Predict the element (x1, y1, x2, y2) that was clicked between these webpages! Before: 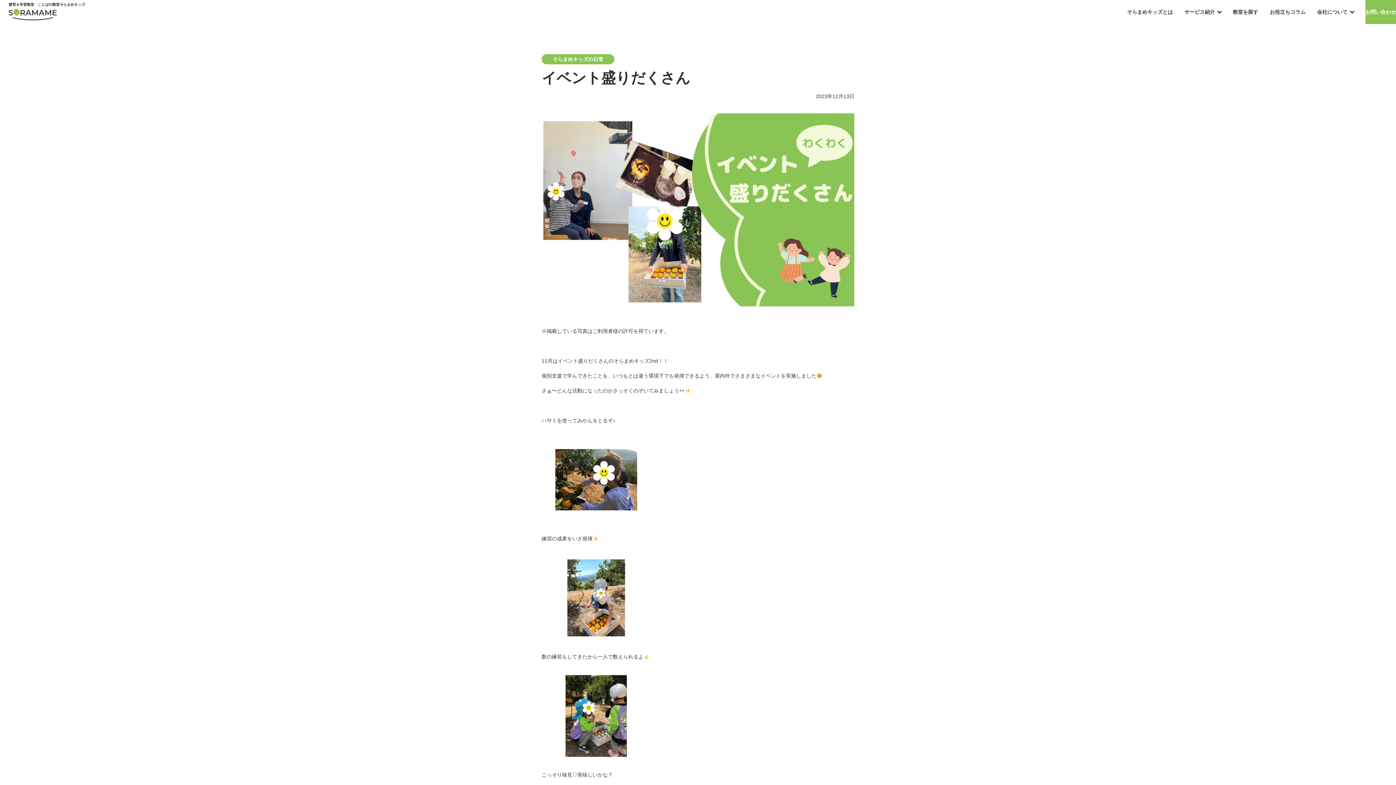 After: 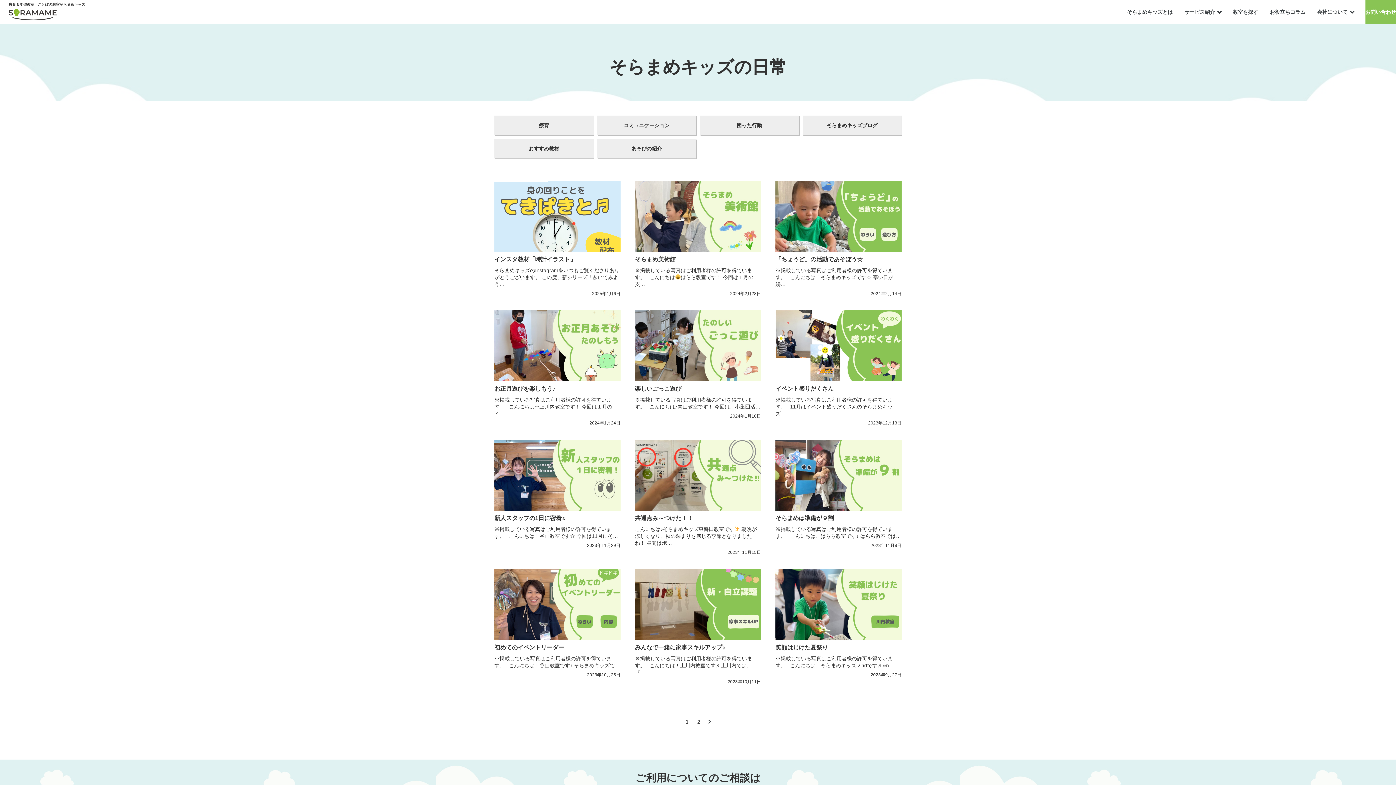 Action: label: そらまめキッズの日常 bbox: (541, 54, 614, 64)